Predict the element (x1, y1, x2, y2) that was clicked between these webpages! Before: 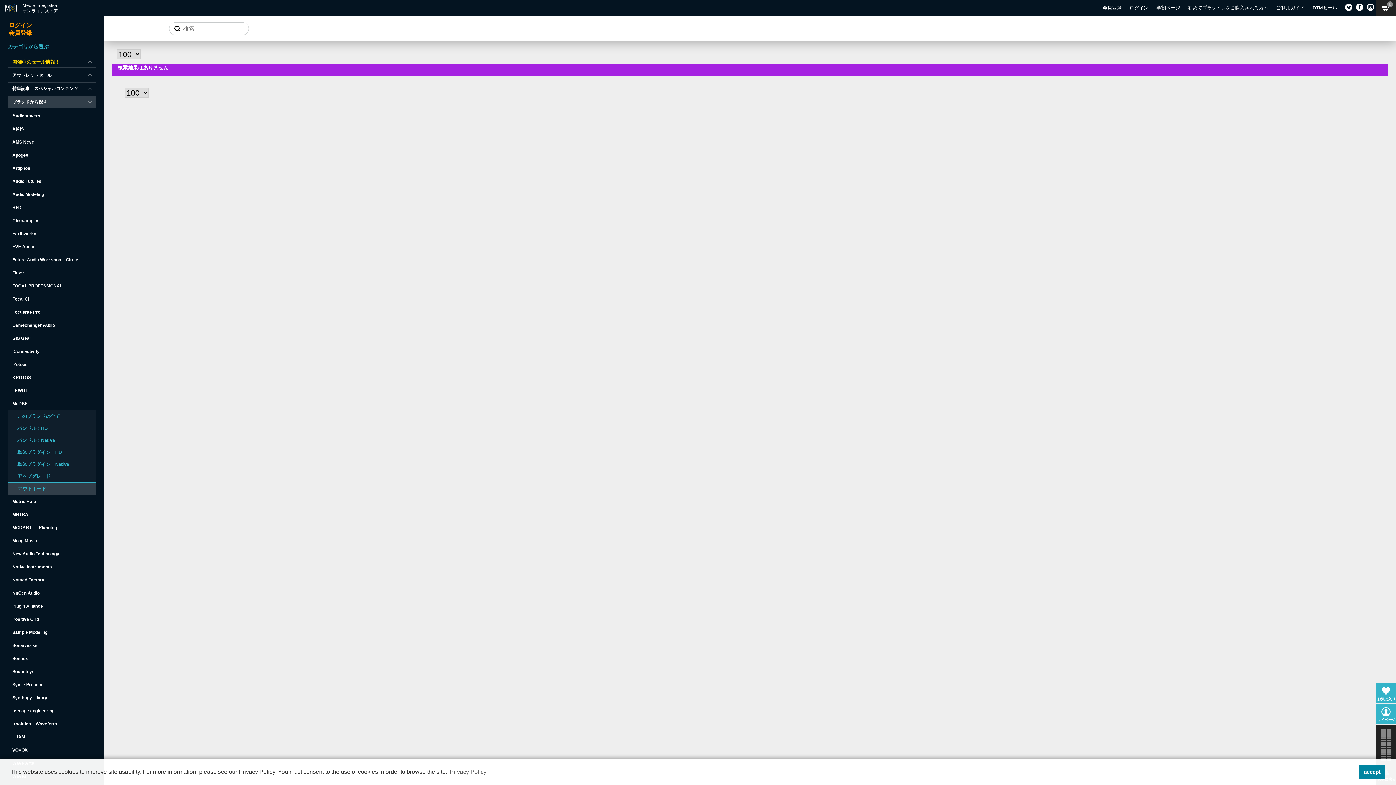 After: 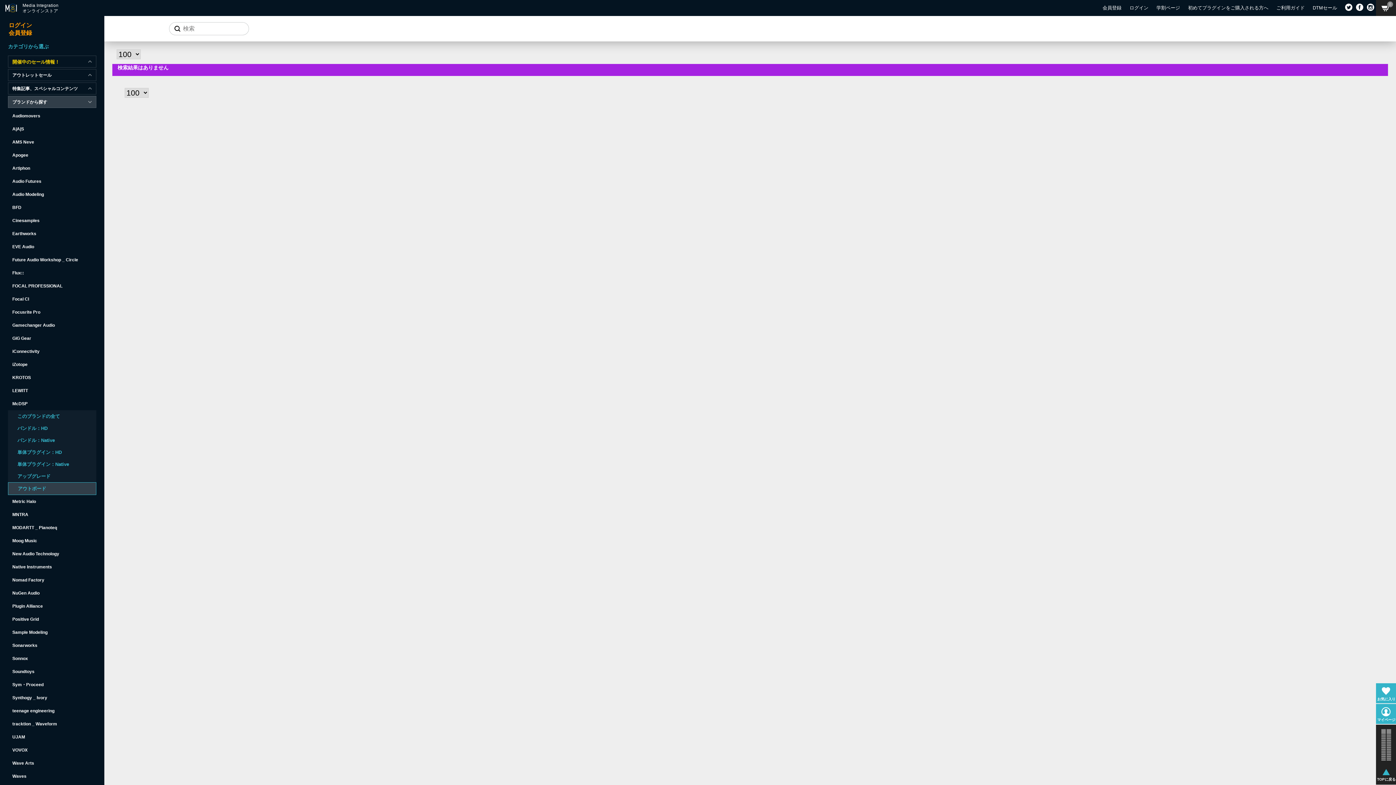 Action: bbox: (1359, 765, 1385, 779) label: allow cookies